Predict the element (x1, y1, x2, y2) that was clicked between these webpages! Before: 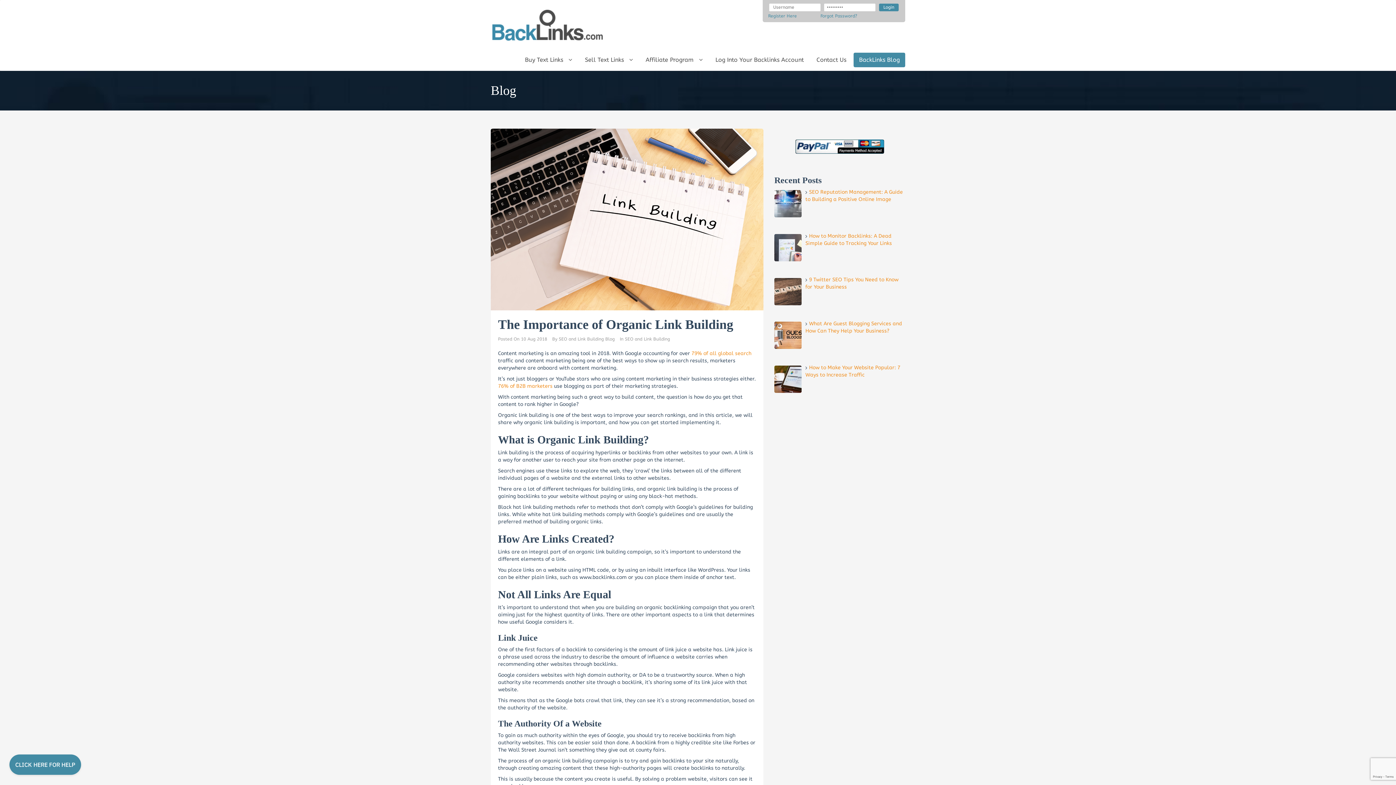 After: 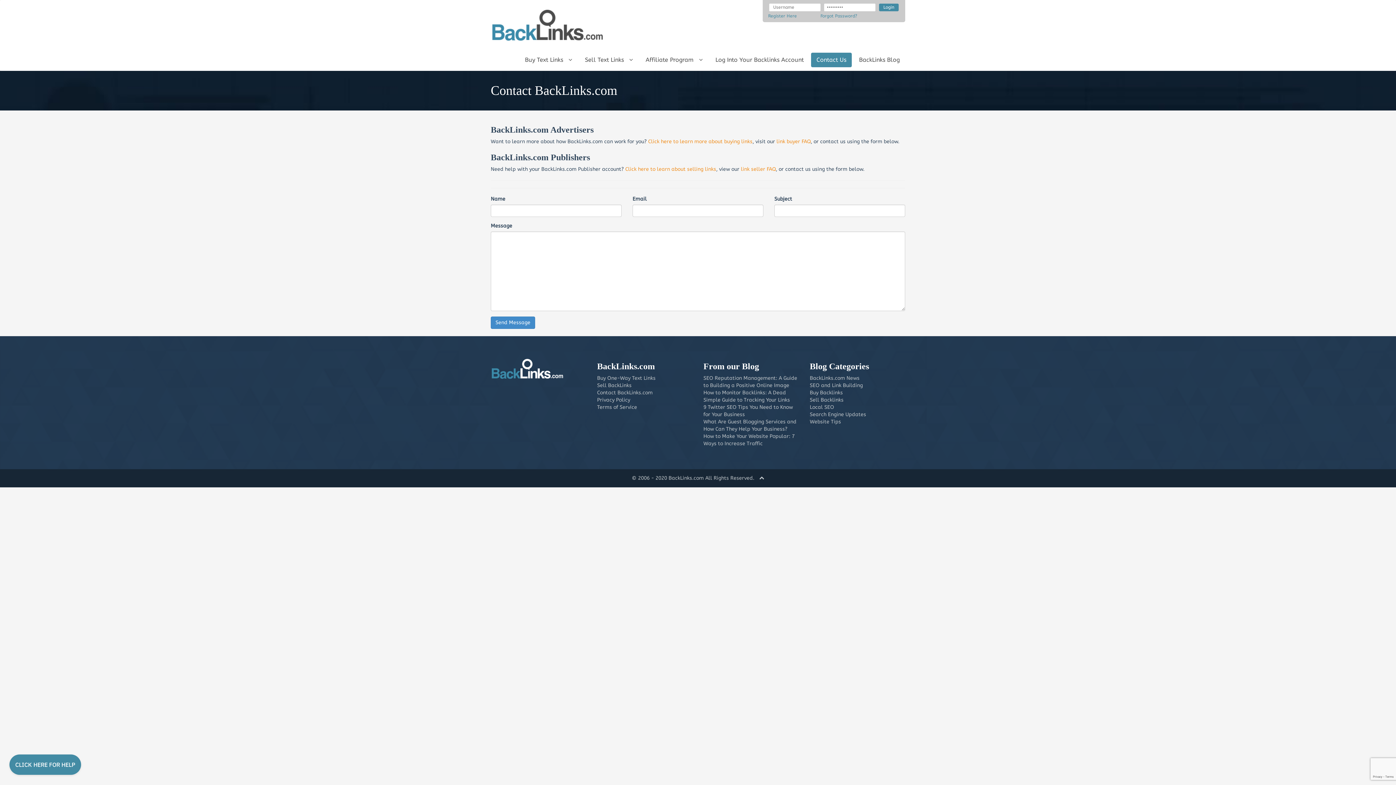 Action: label: Contact Us bbox: (811, 52, 852, 67)